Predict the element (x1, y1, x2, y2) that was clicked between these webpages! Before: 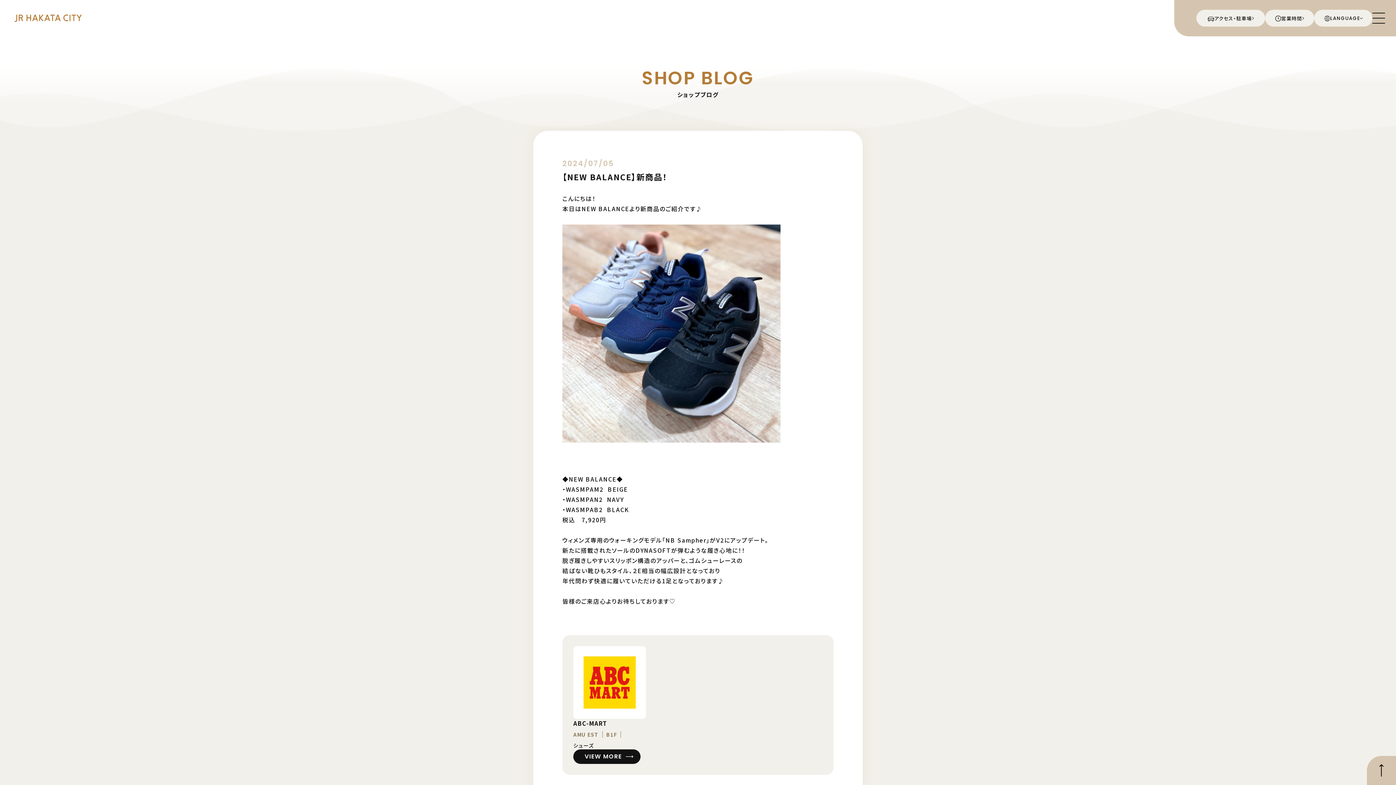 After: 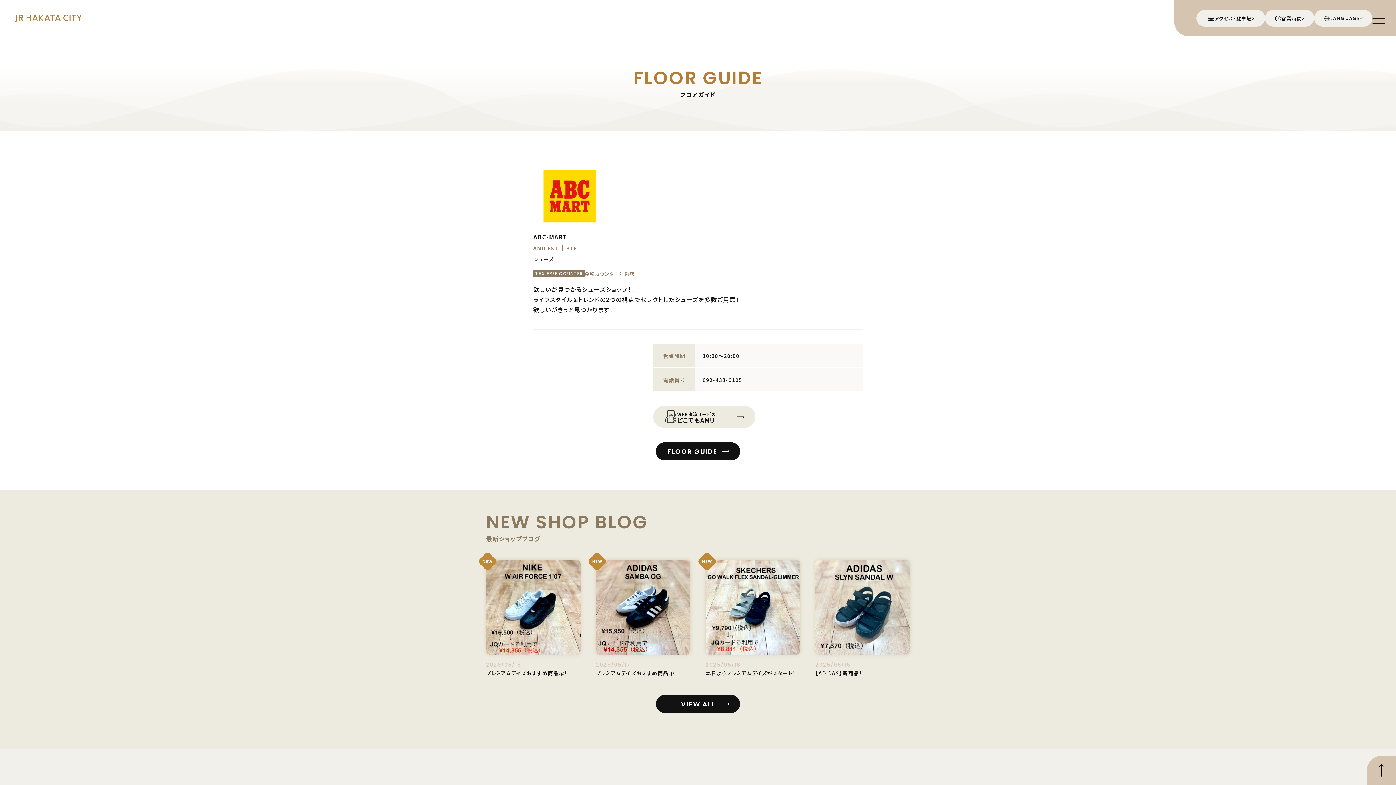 Action: bbox: (573, 749, 640, 764) label: VIEW MORE